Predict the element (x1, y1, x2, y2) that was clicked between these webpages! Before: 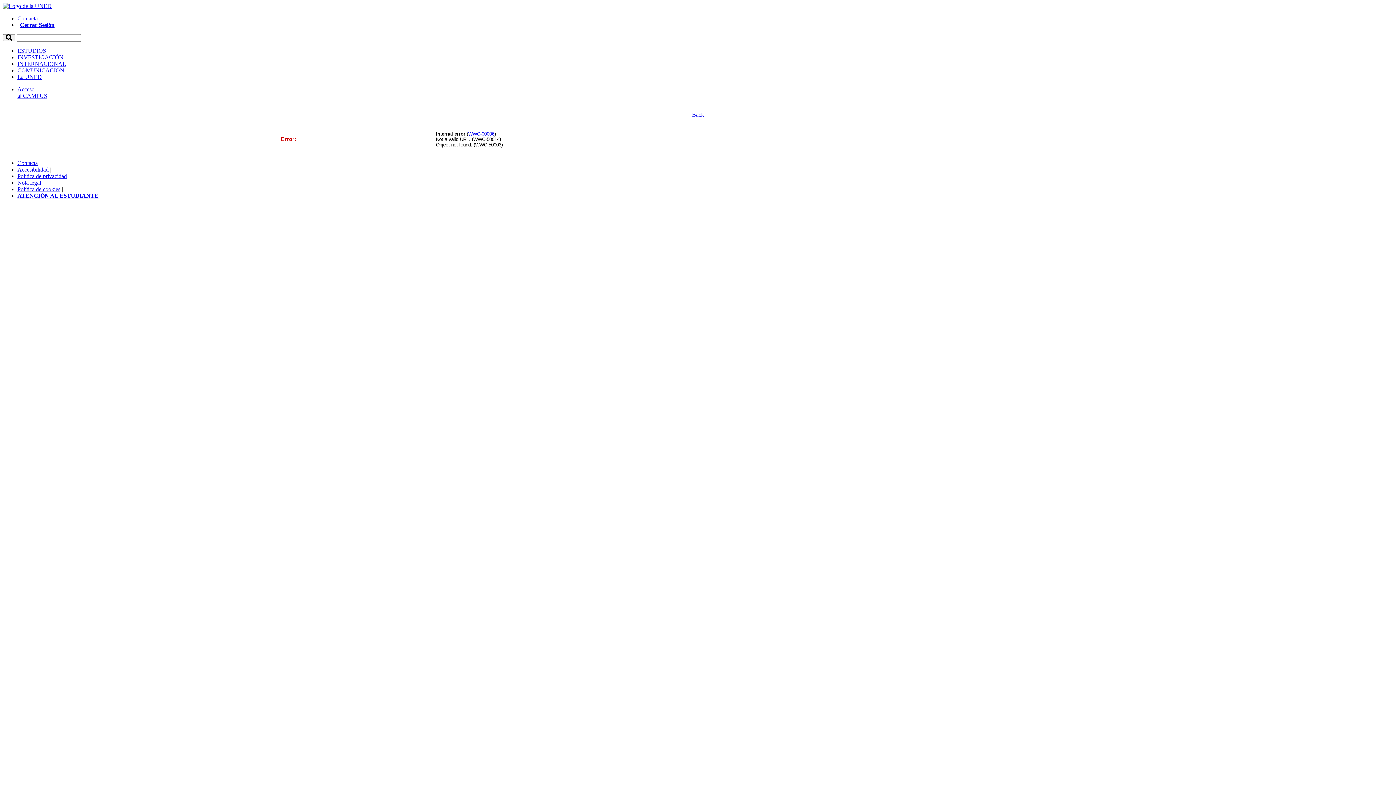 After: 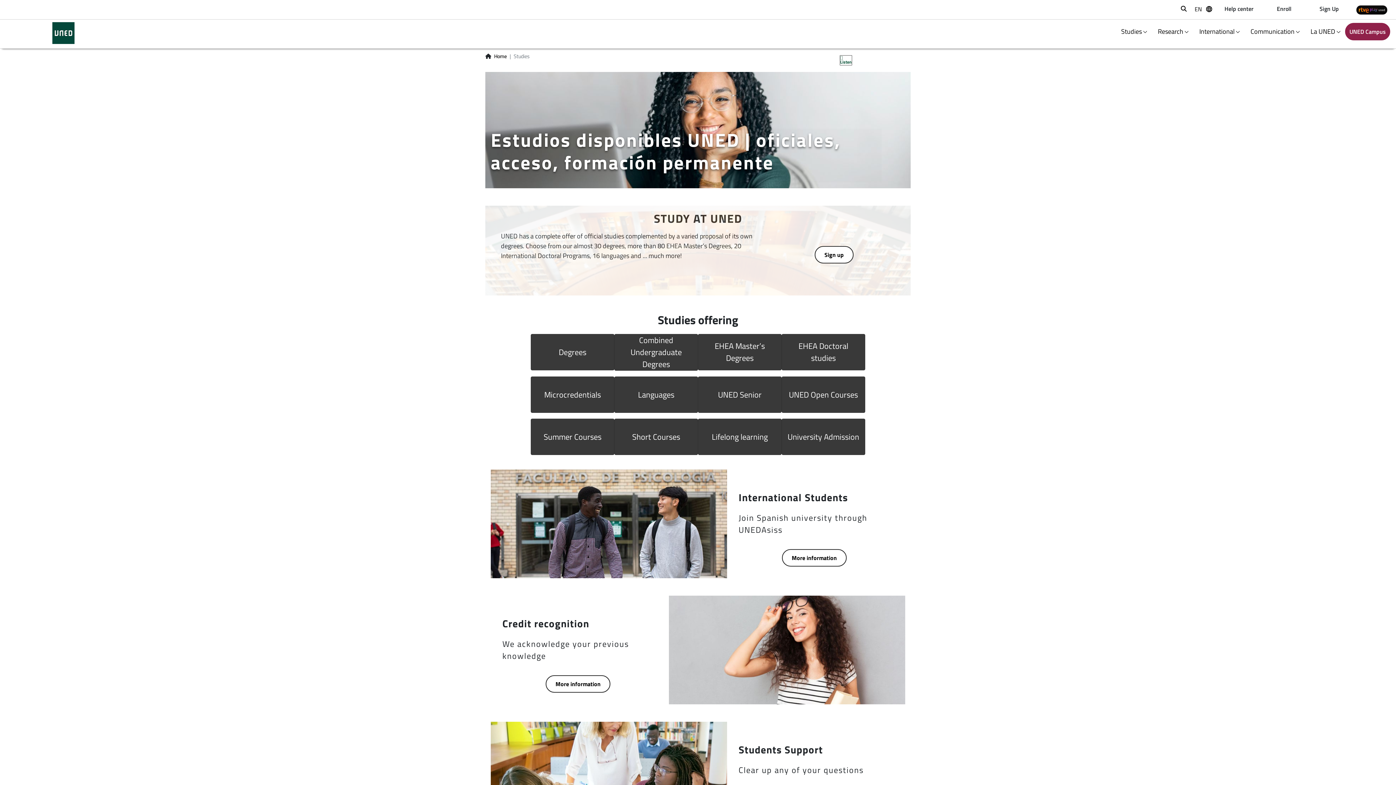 Action: bbox: (17, 47, 46, 53) label: ESTUDIOS